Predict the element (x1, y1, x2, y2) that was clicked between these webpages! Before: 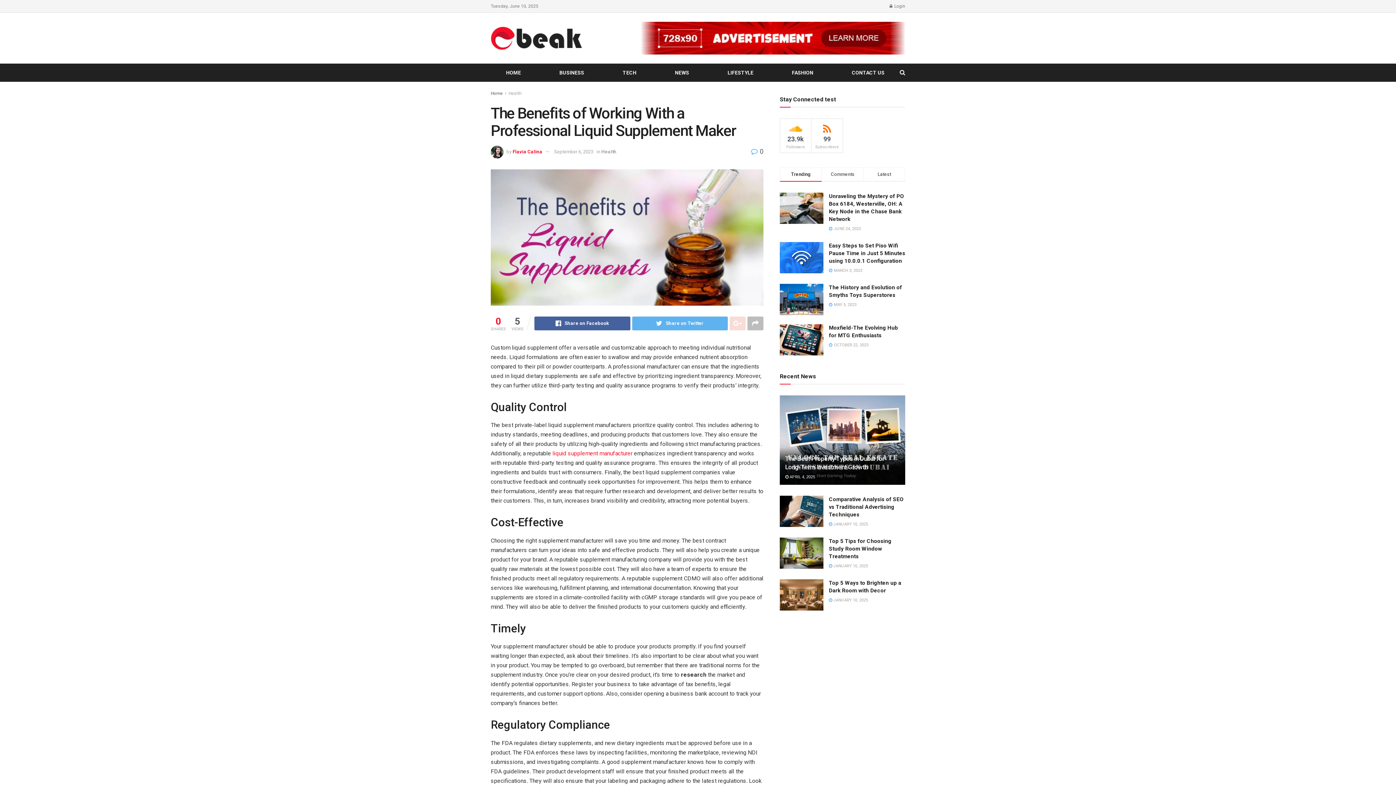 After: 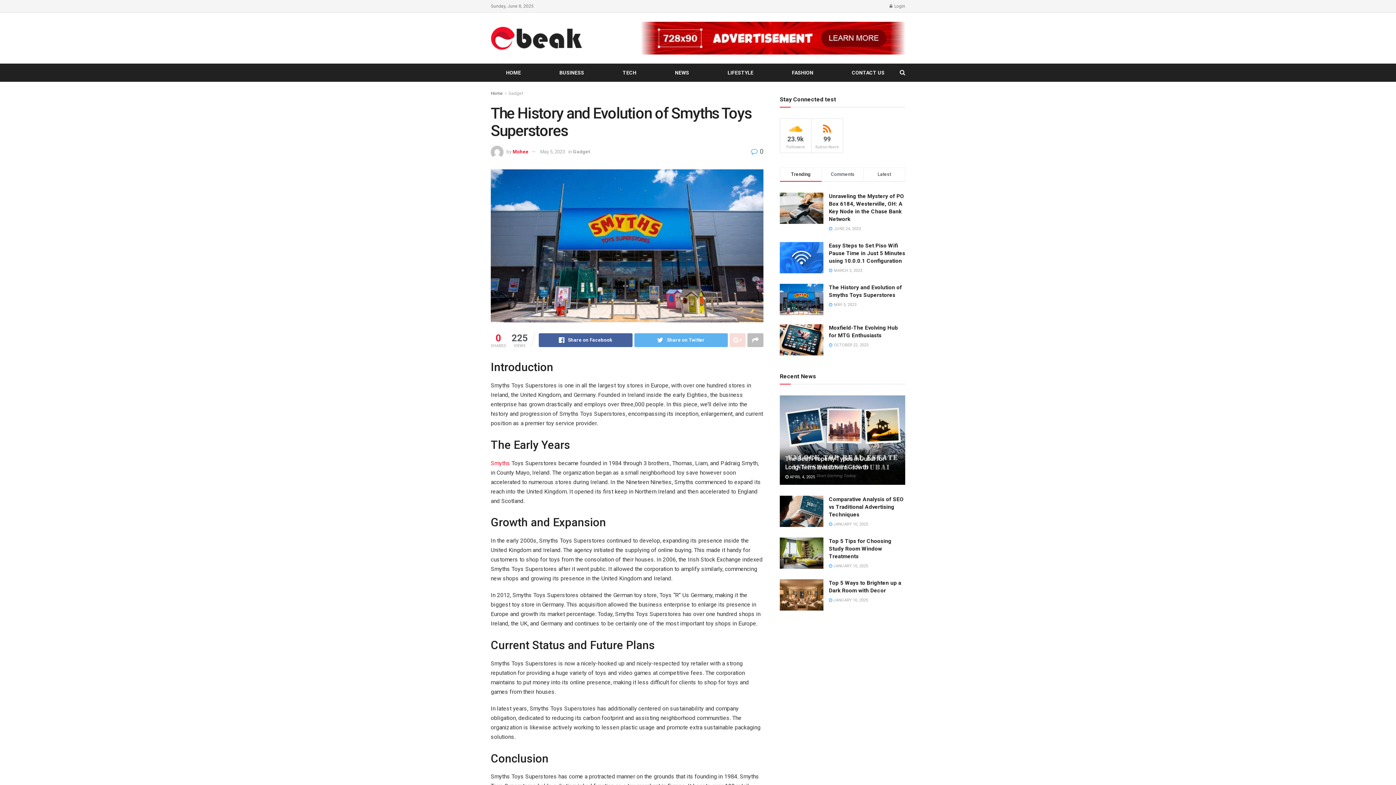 Action: bbox: (780, 284, 823, 315)